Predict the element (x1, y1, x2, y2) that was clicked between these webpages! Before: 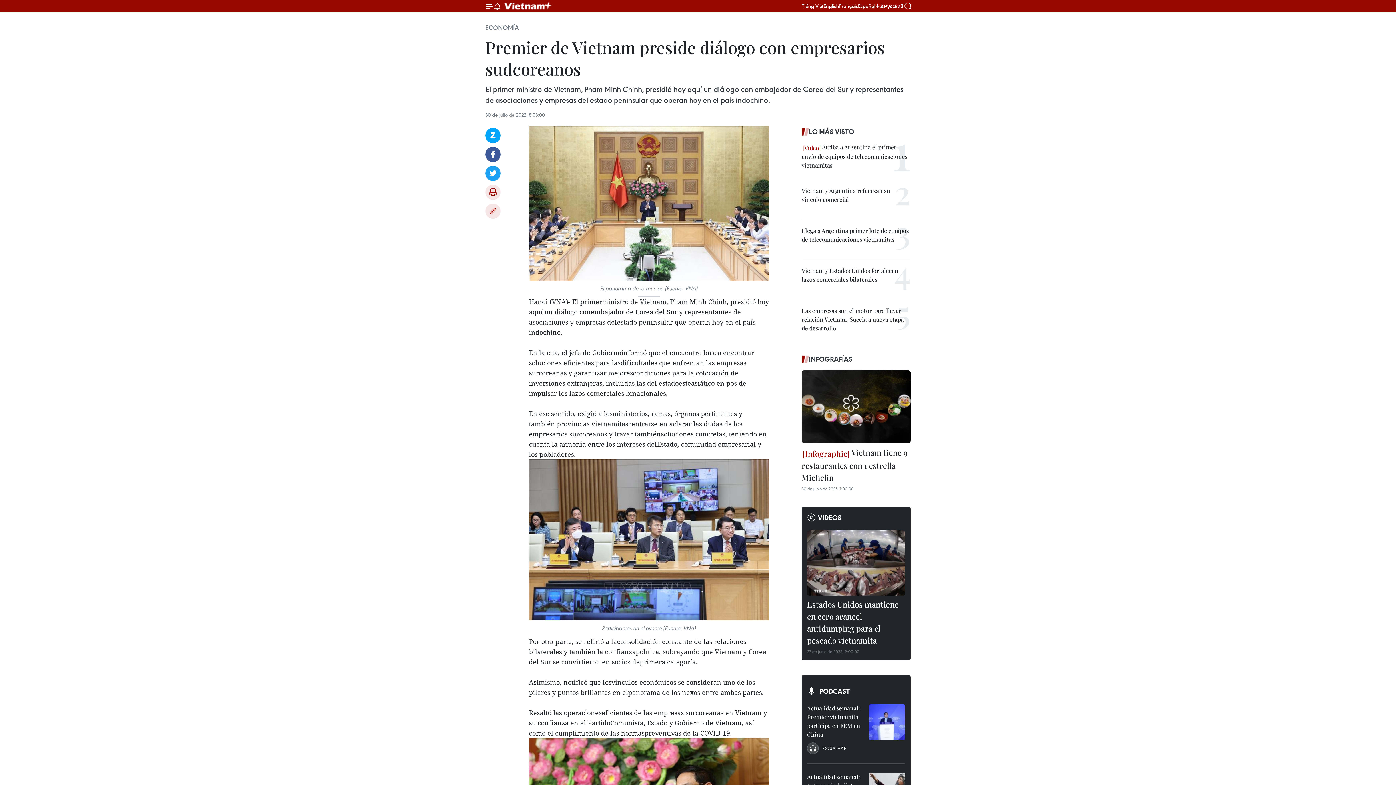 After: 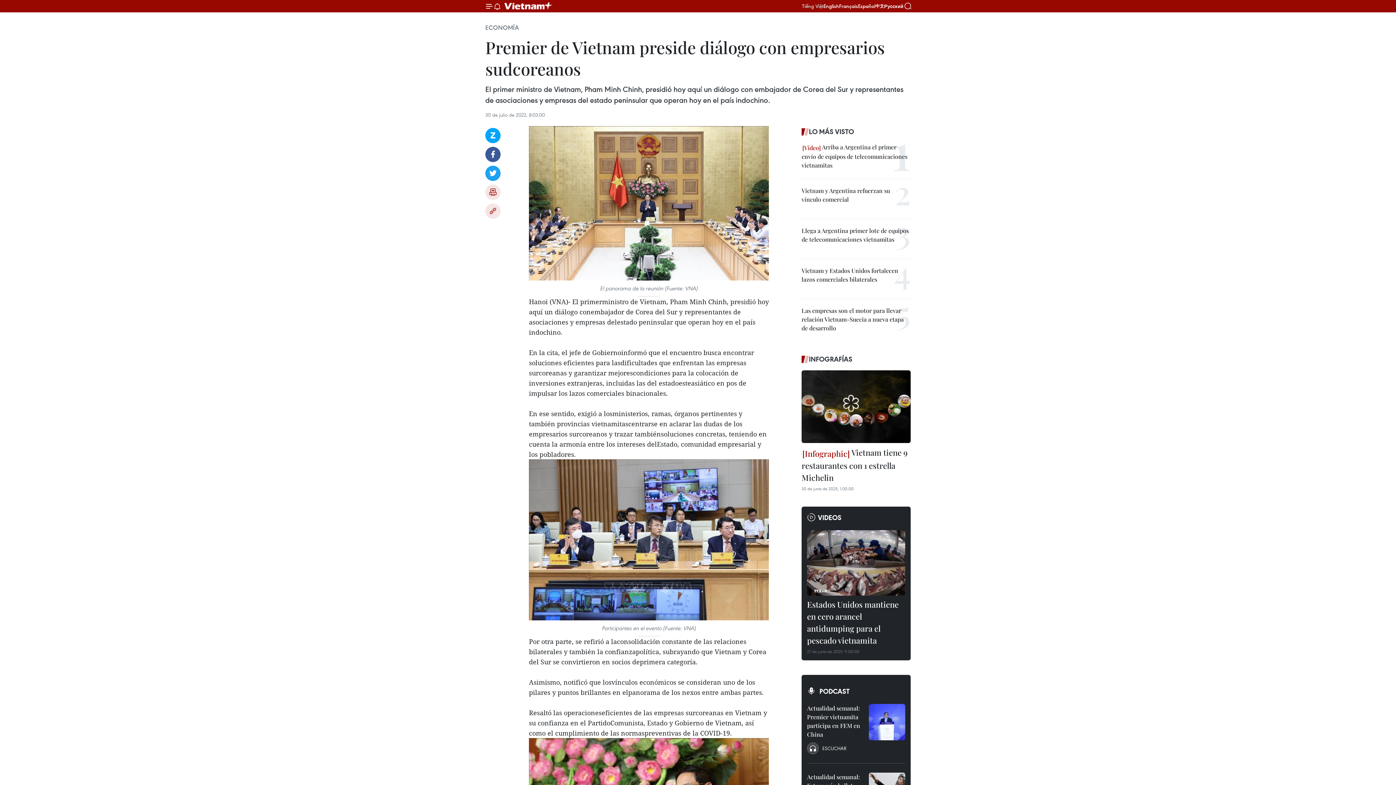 Action: bbox: (802, 2, 823, 9) label: Tiếng Việt